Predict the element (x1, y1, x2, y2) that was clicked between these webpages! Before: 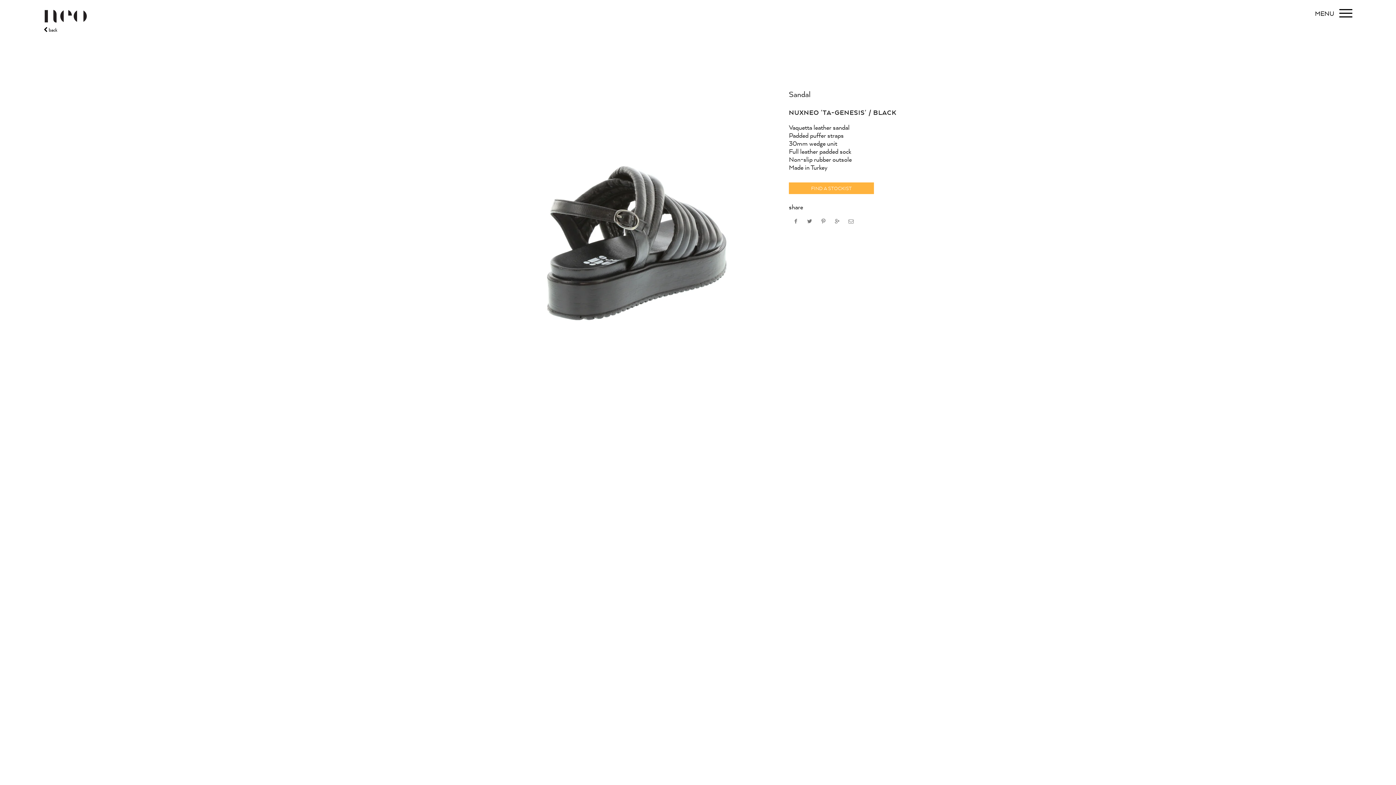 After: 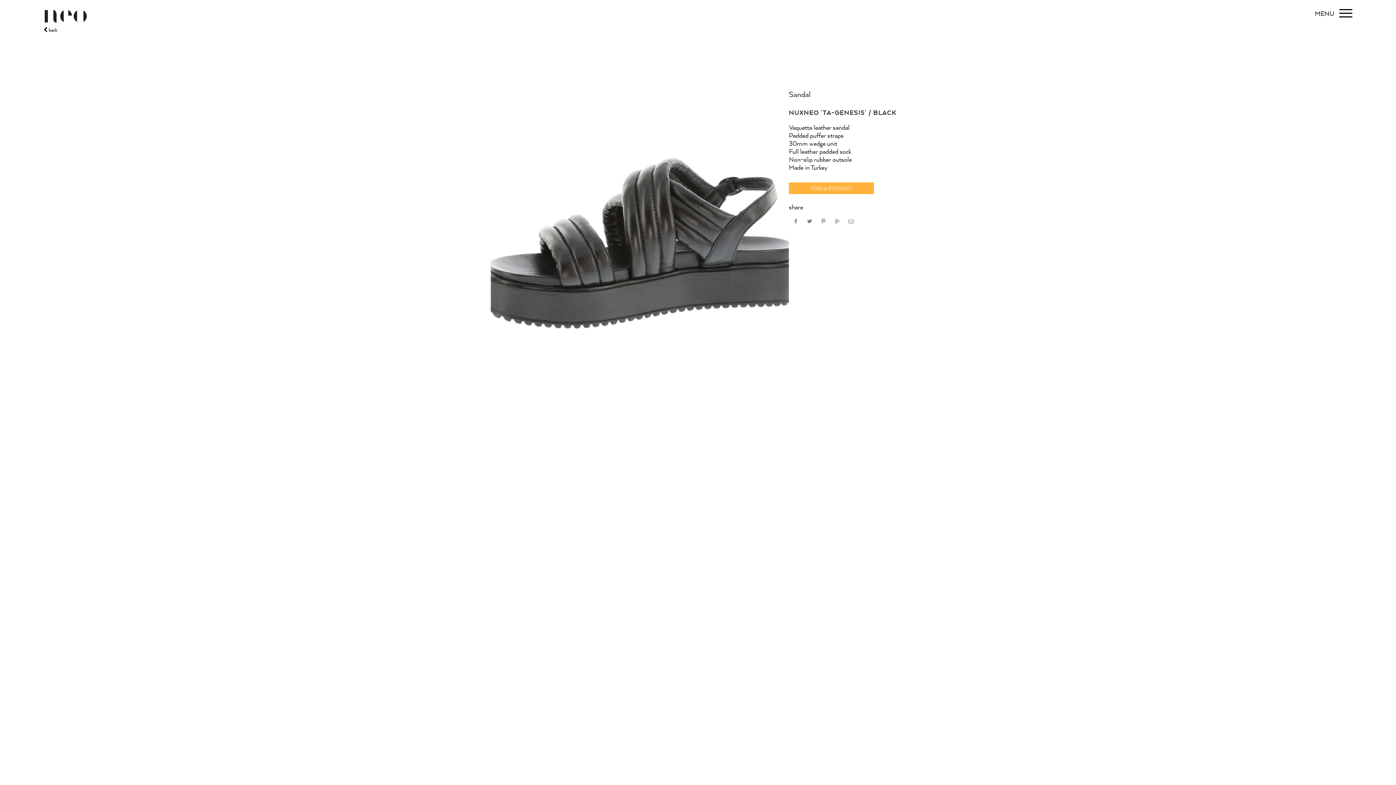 Action: bbox: (490, 42, 789, 341)